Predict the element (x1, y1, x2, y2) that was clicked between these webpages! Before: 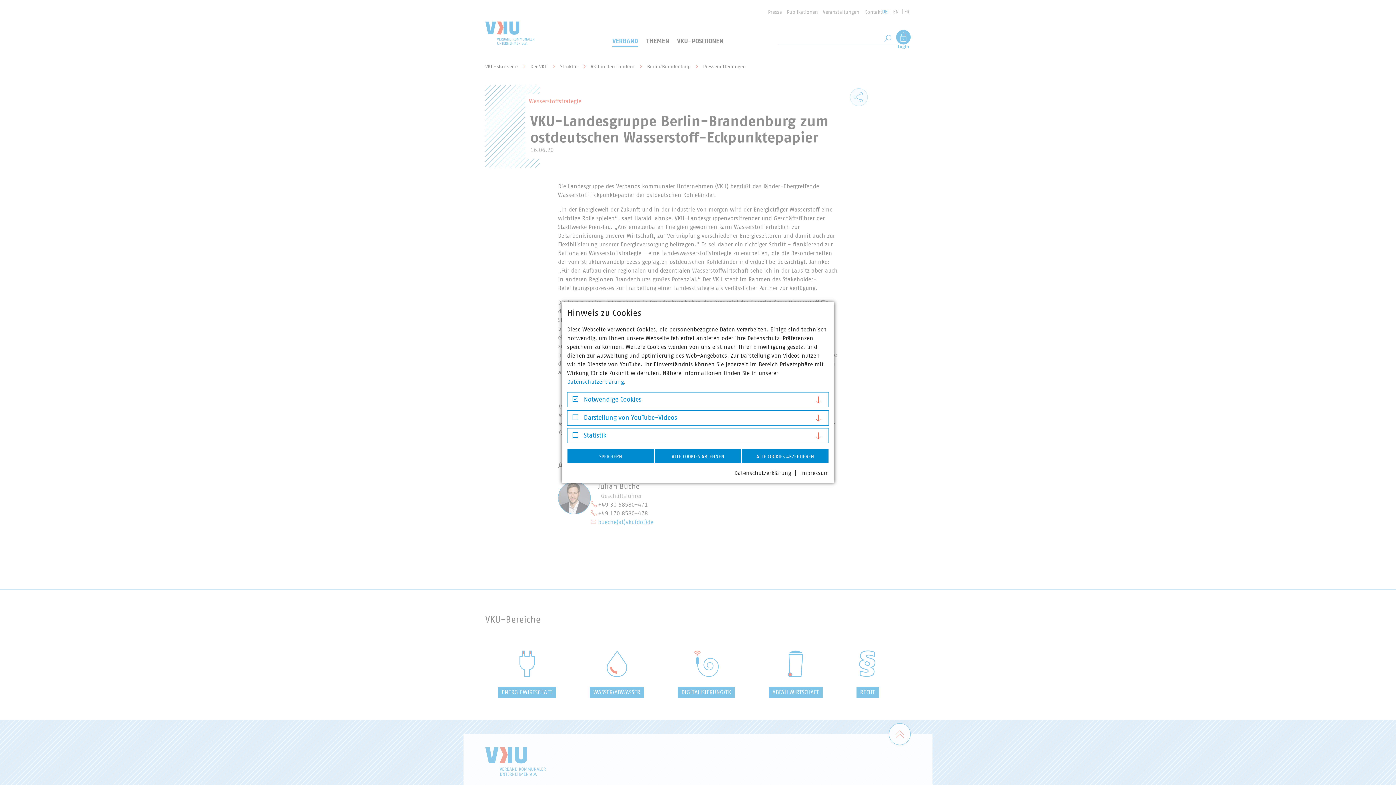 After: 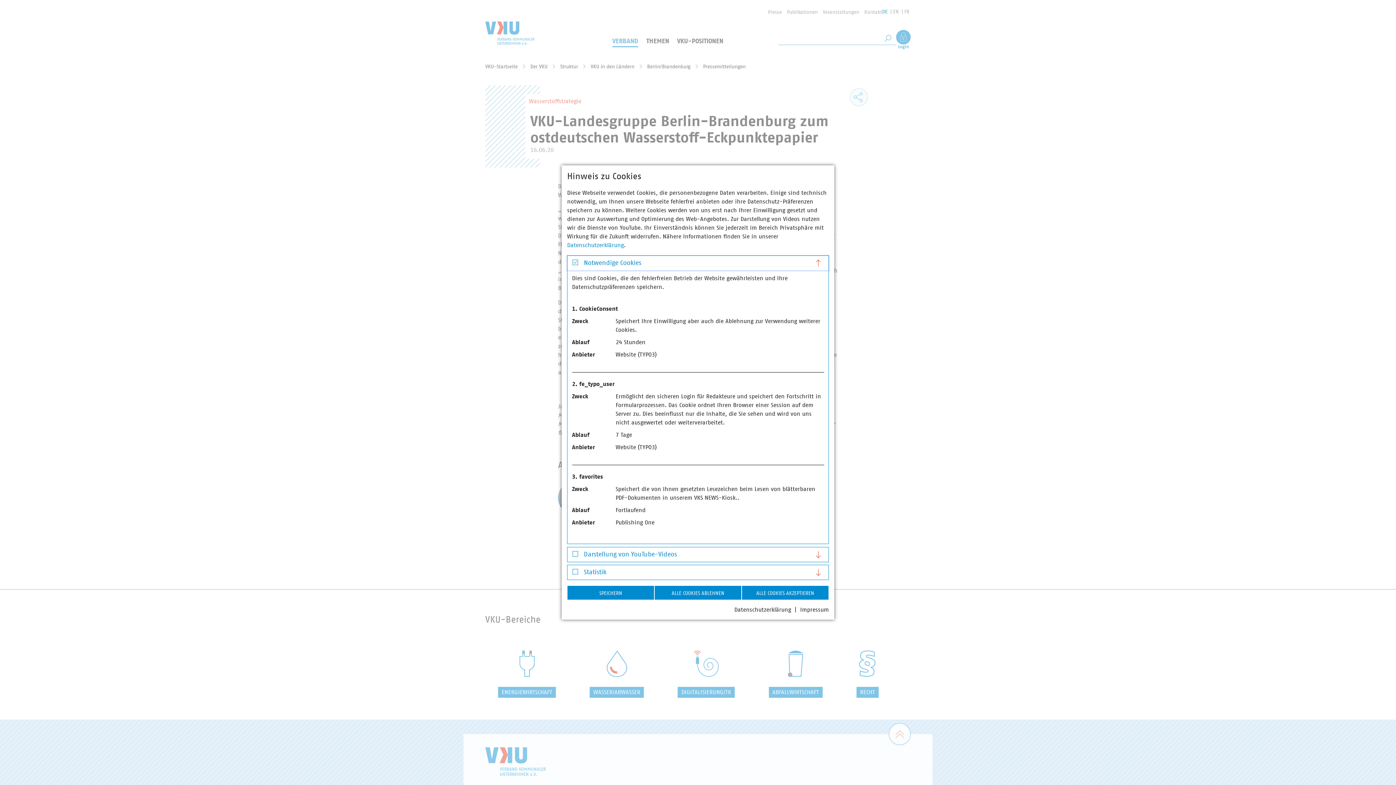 Action: bbox: (567, 392, 828, 407) label: Notwendige Cookies